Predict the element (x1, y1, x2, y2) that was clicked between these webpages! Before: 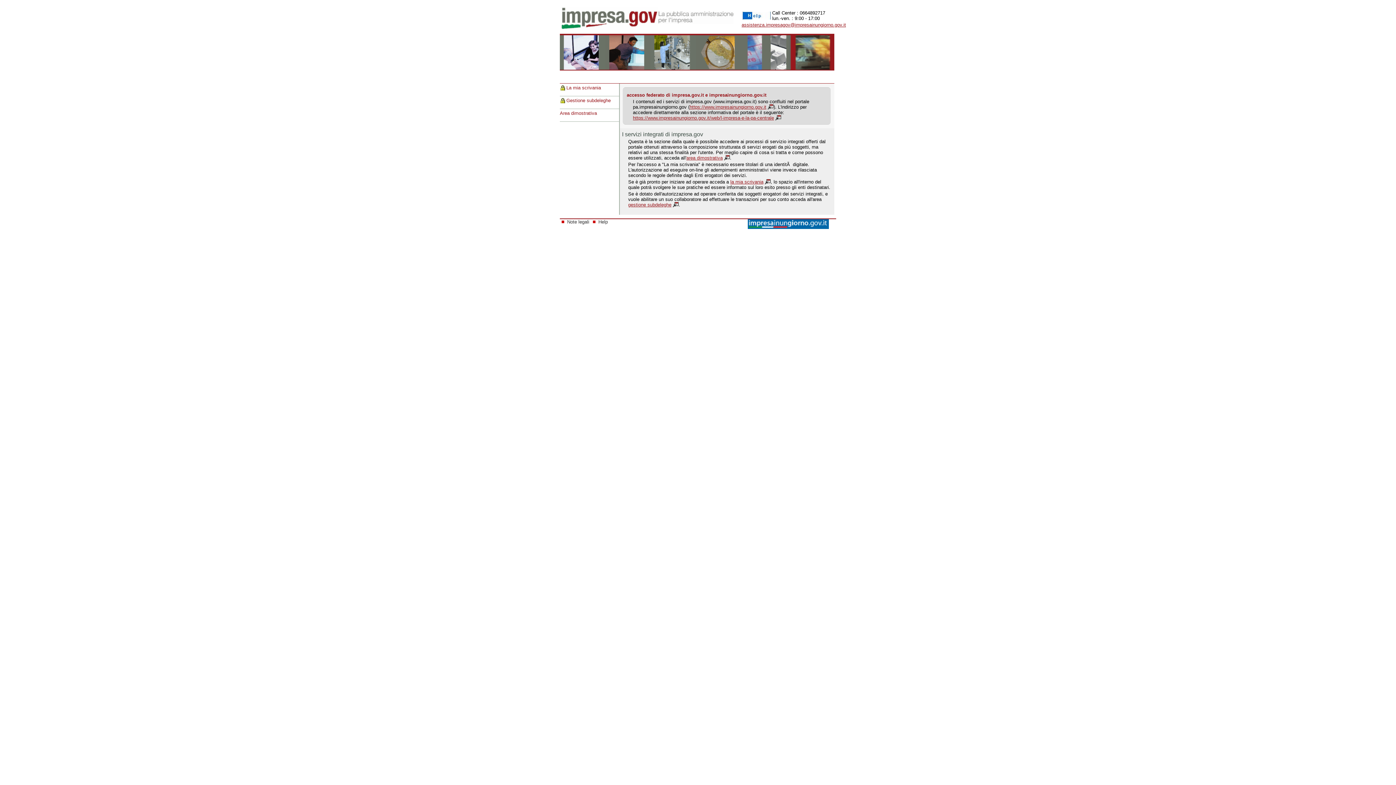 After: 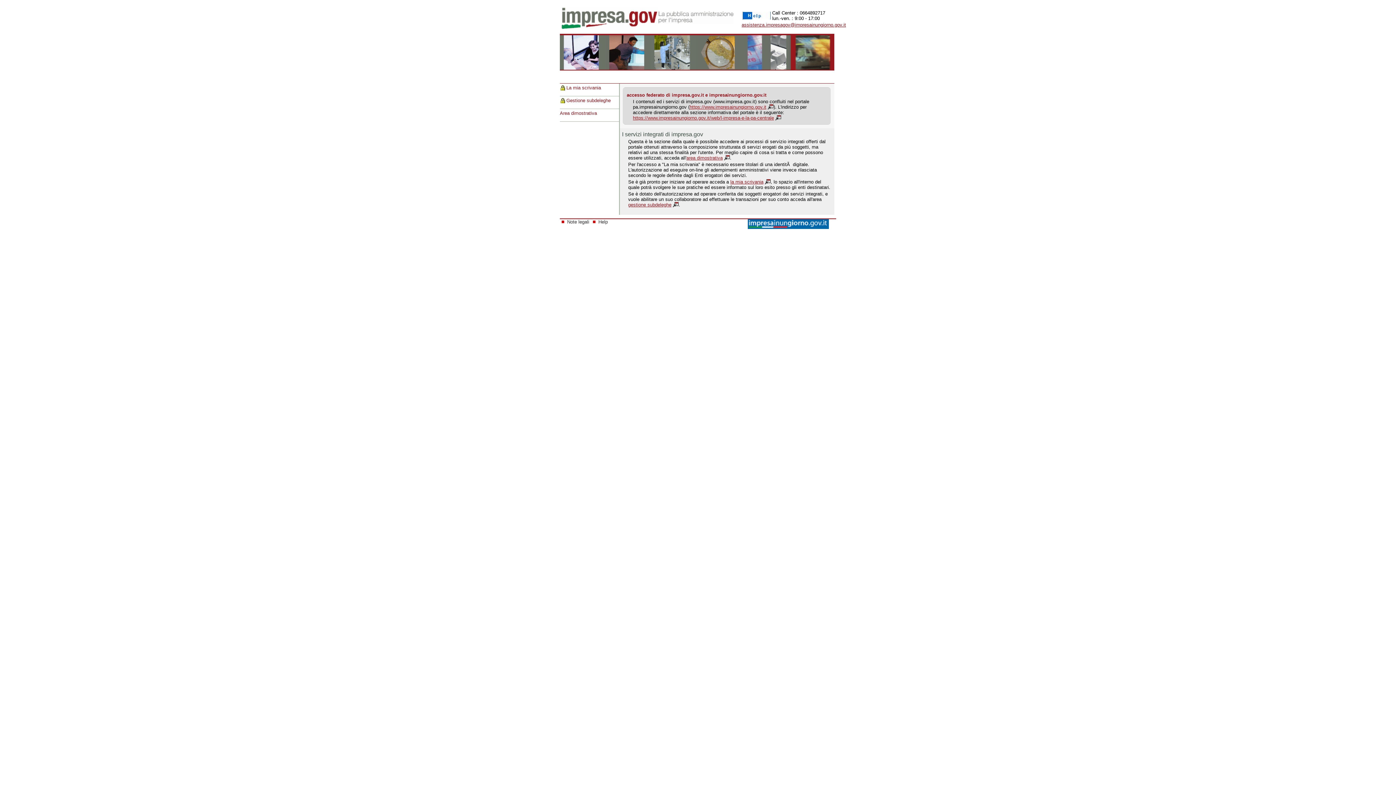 Action: bbox: (560, 110, 617, 116) label: Area dimostrativa